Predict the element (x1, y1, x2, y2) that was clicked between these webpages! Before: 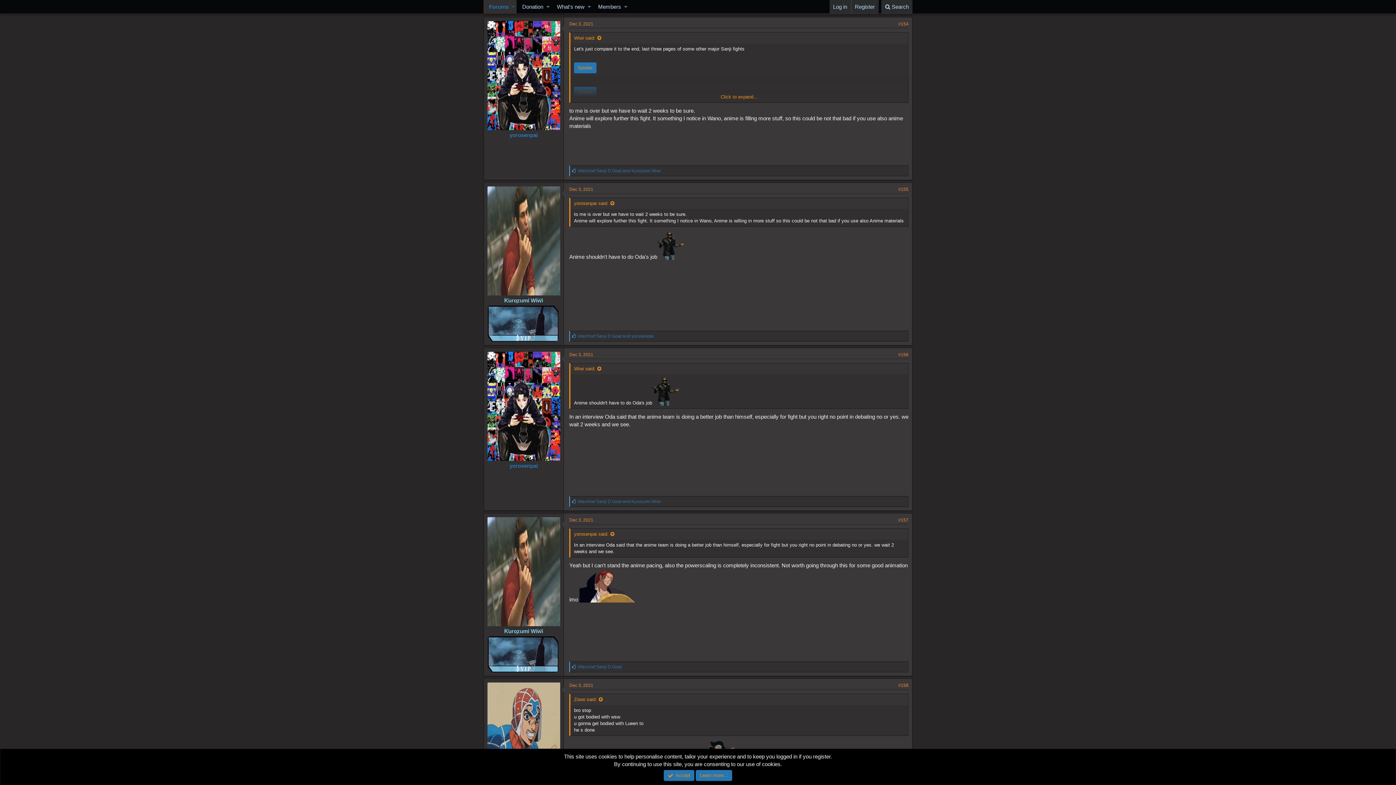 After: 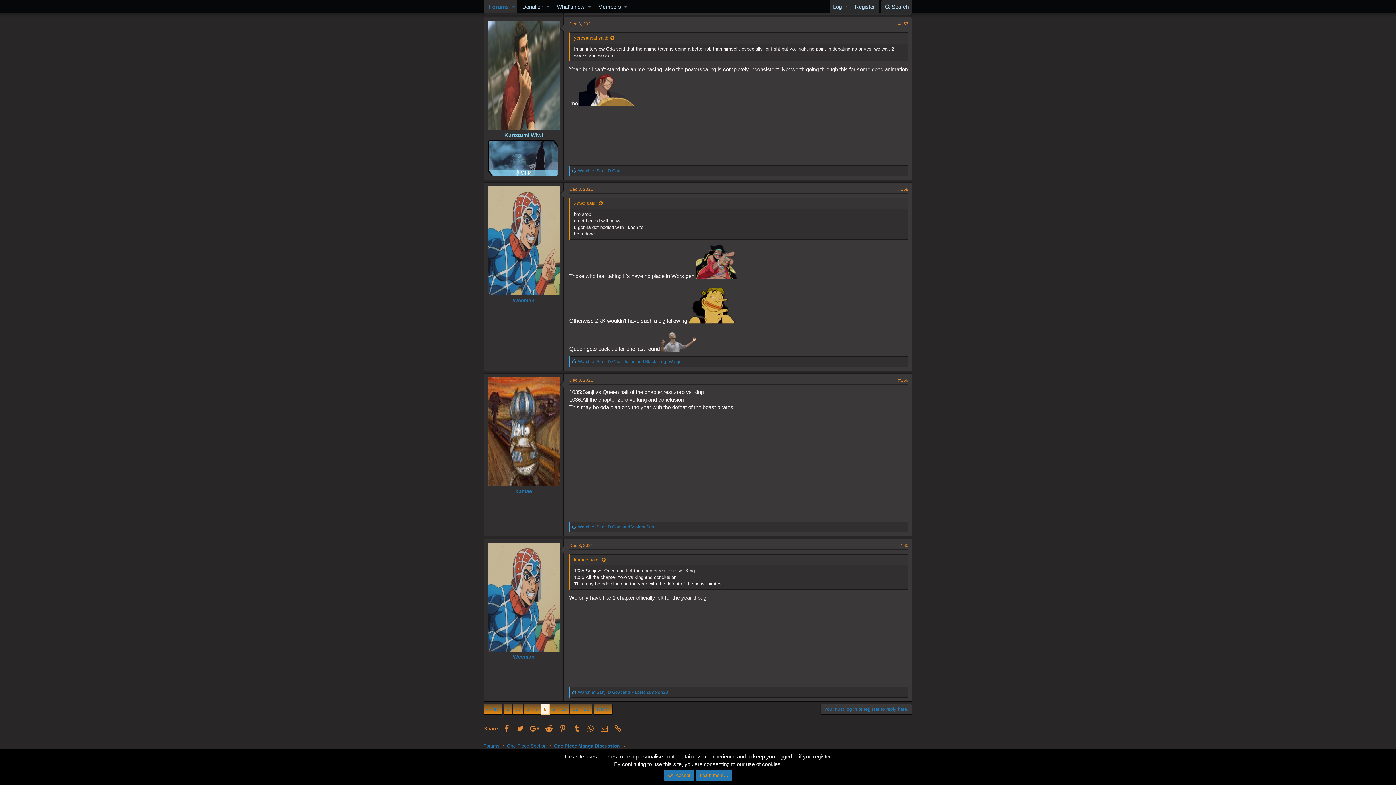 Action: bbox: (898, 517, 908, 522) label: #157